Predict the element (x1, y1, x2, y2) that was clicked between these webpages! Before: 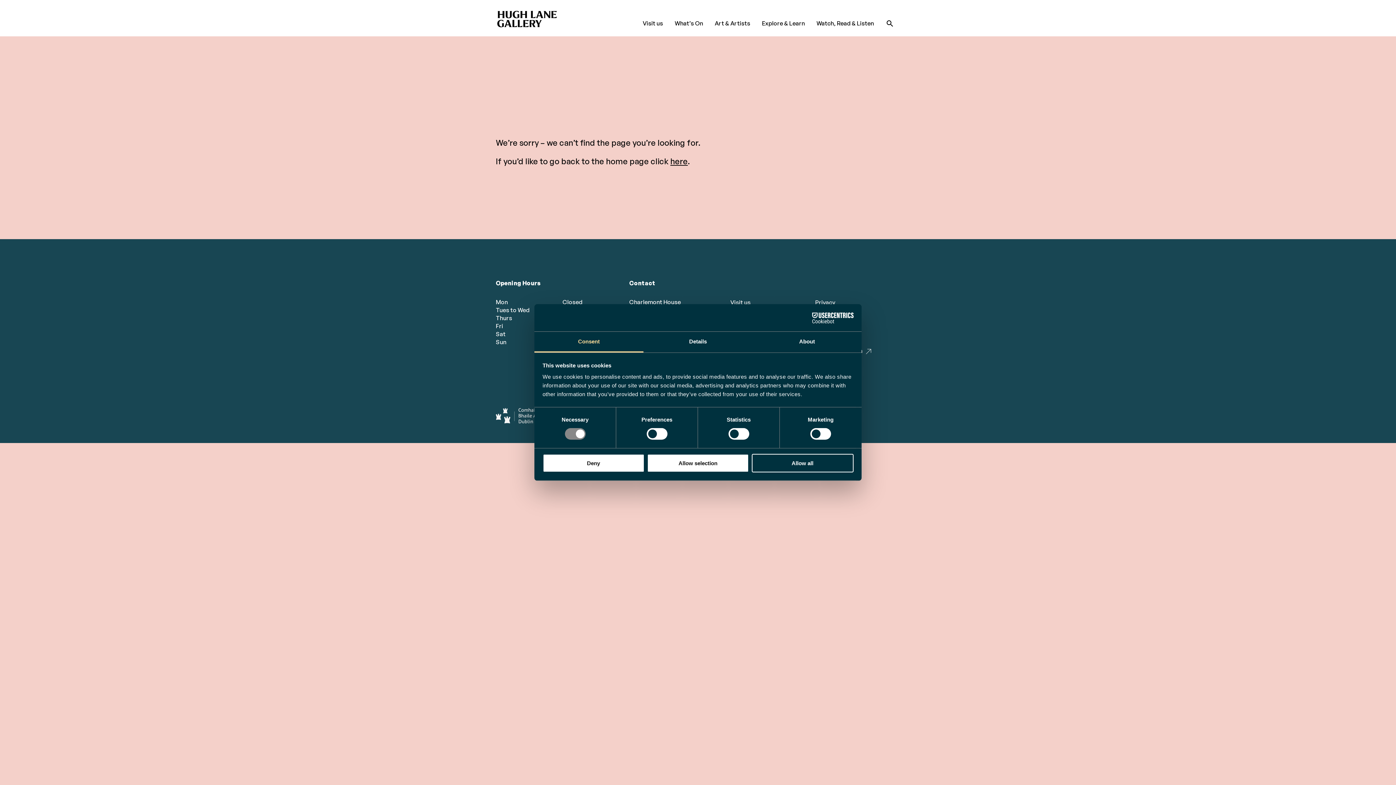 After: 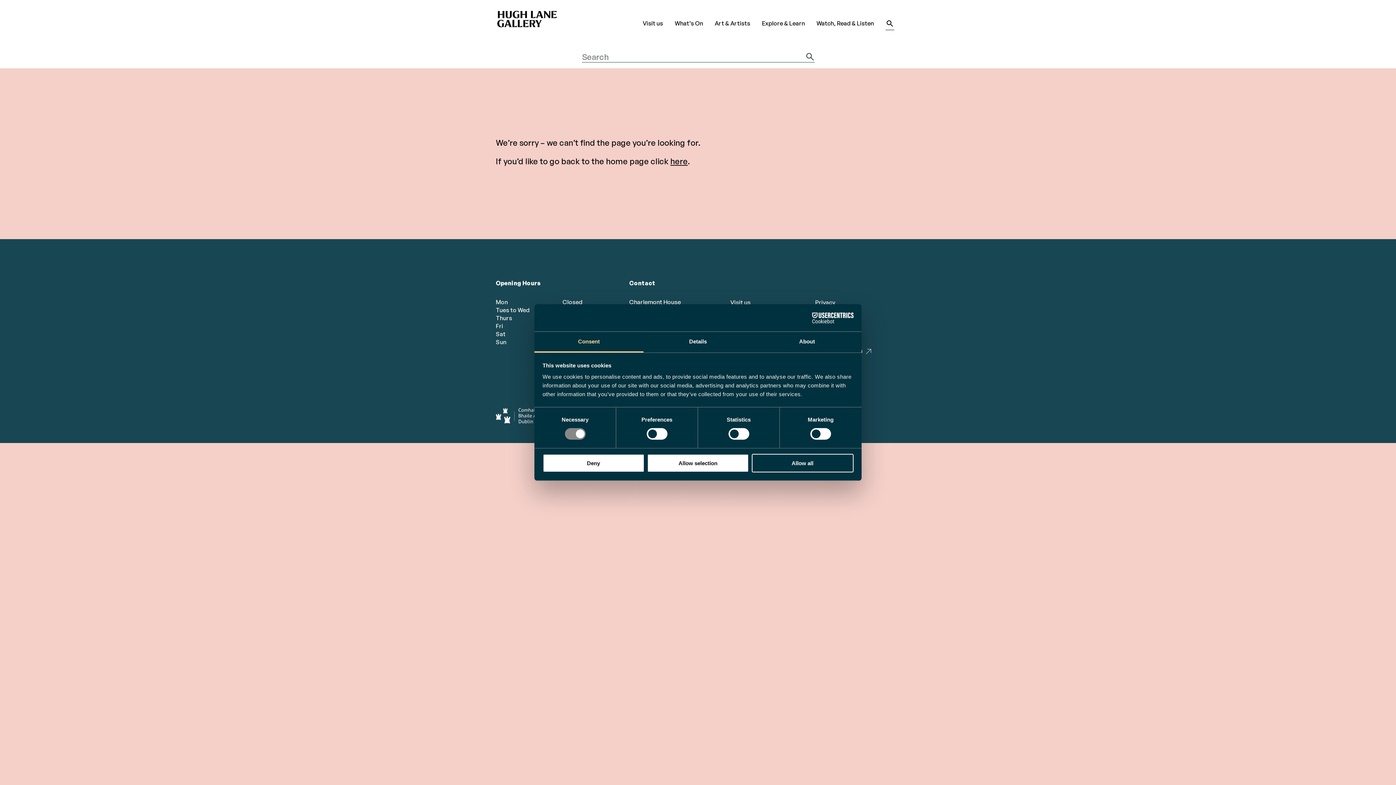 Action: bbox: (885, 19, 894, 30)